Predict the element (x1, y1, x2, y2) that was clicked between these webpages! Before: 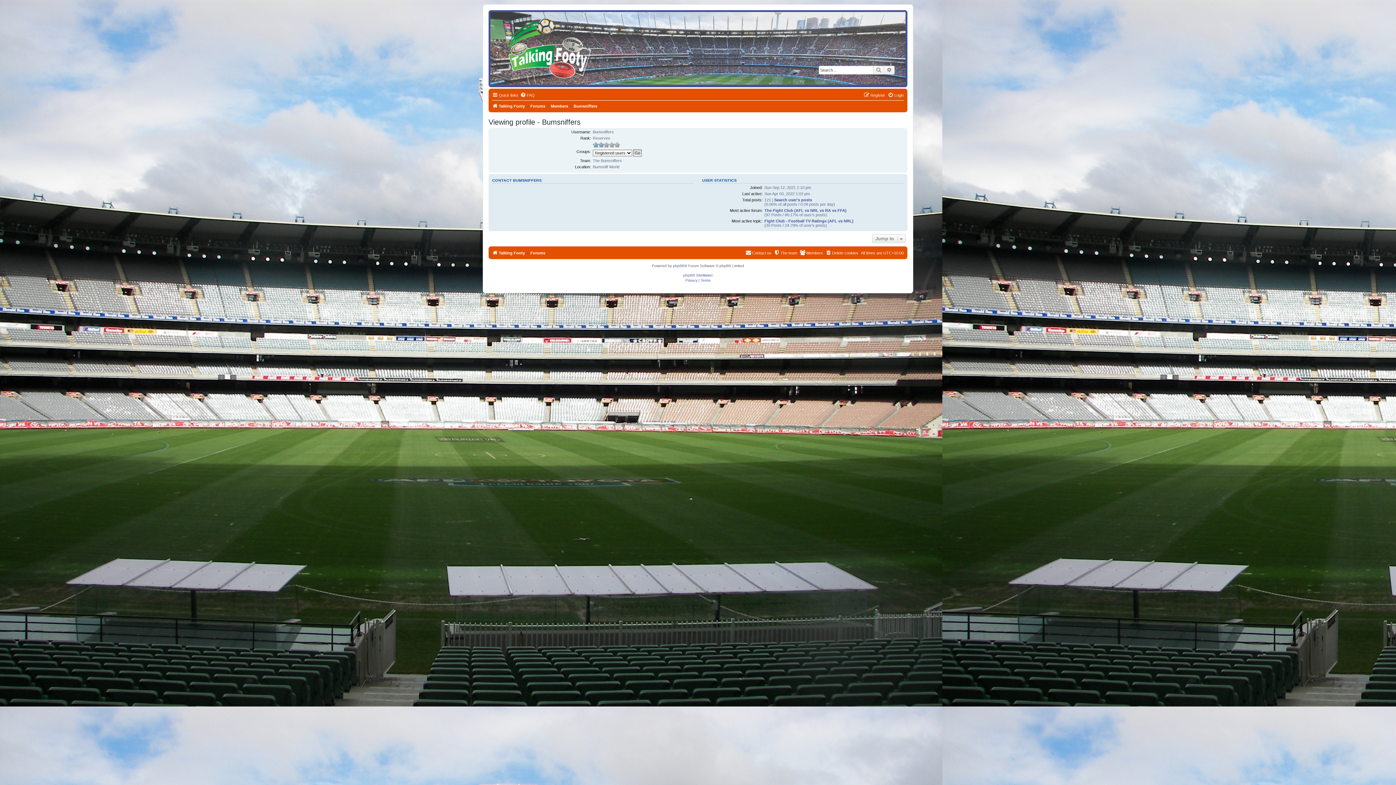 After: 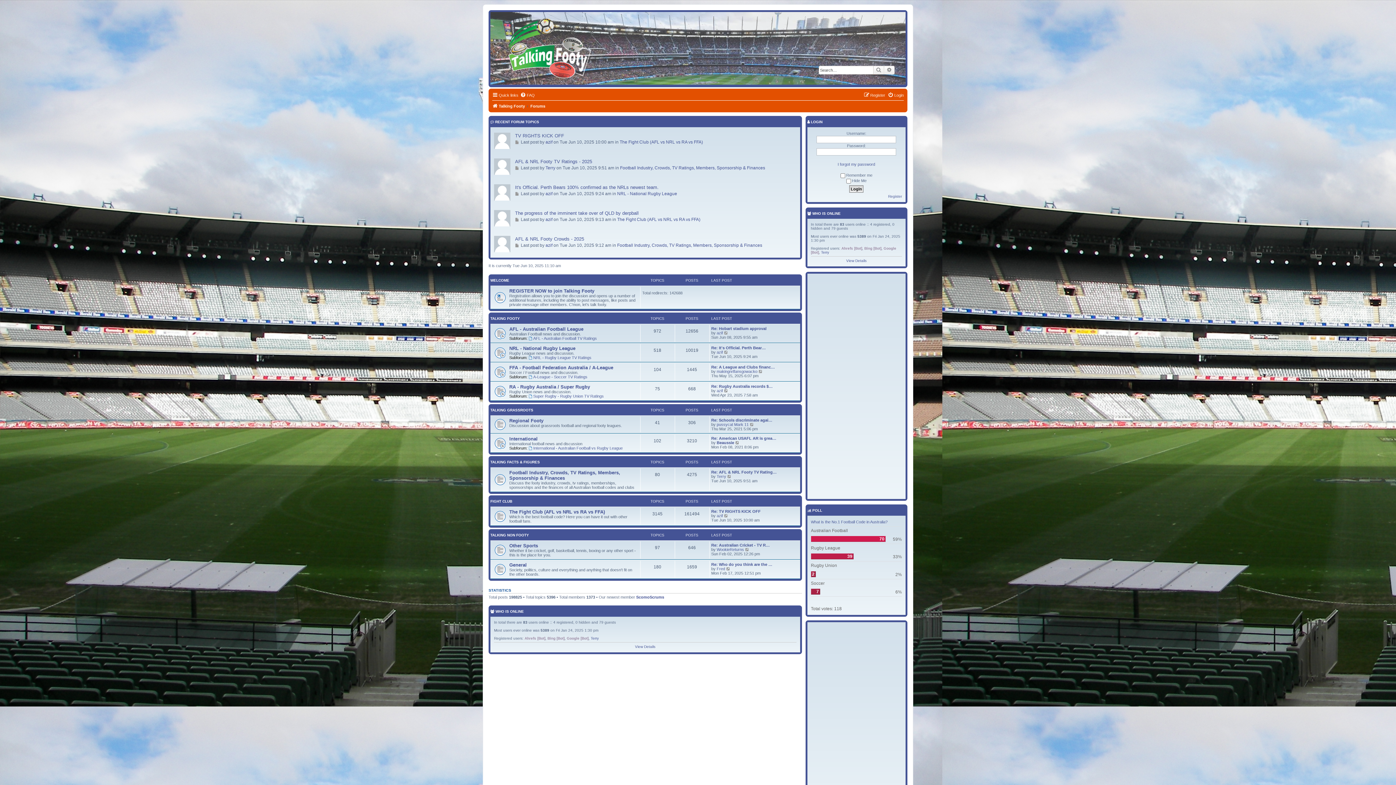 Action: bbox: (530, 248, 545, 257) label: Forums